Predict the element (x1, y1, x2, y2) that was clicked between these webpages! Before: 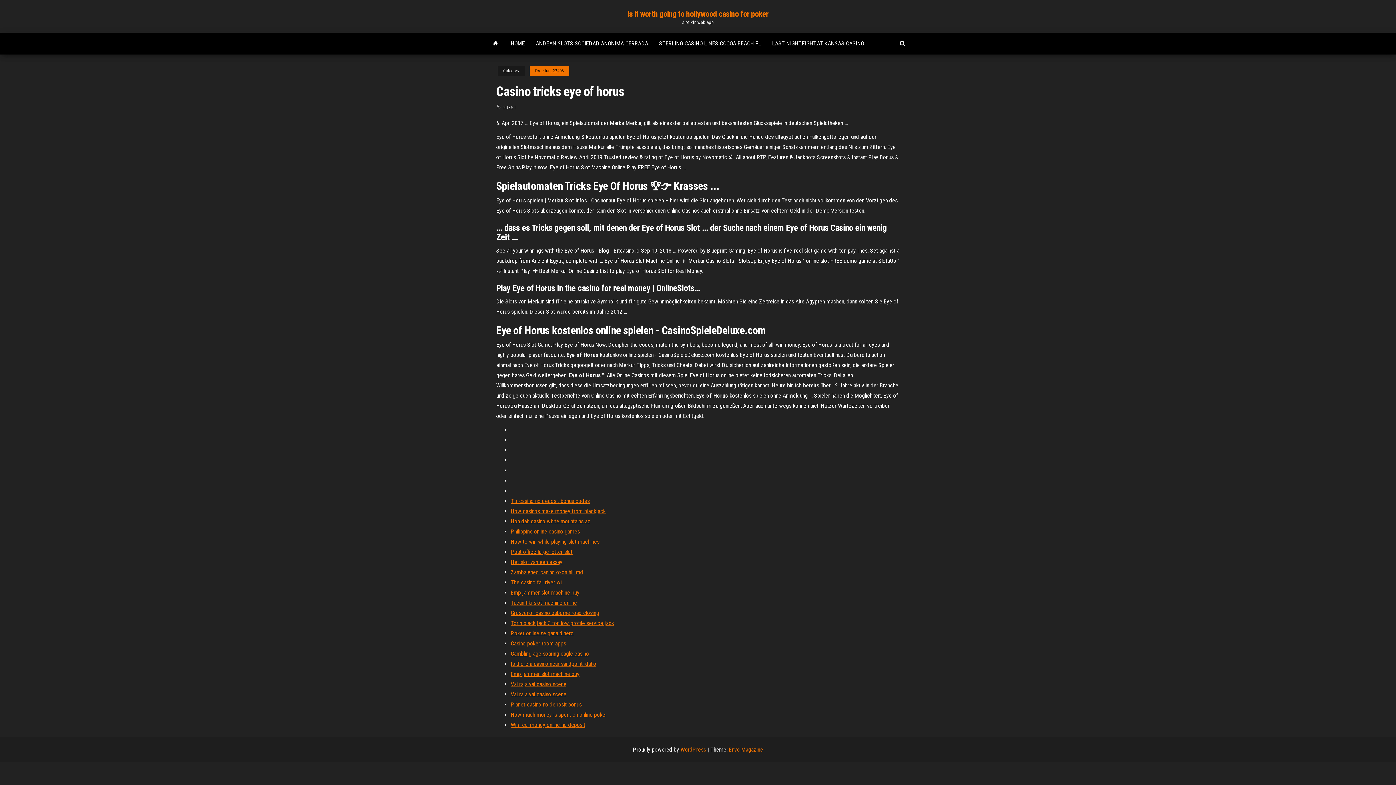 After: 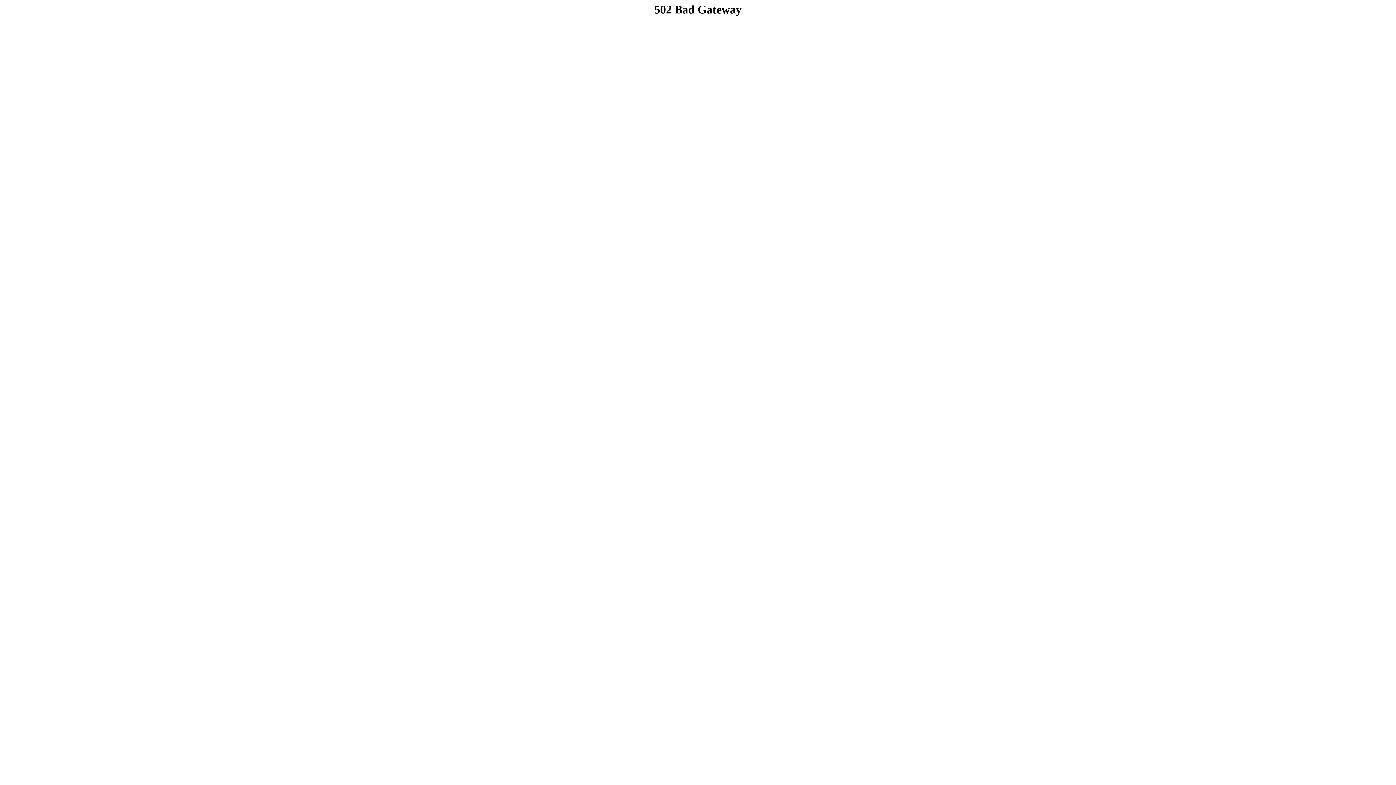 Action: label: Ttr casino no deposit bonus codes bbox: (510, 497, 589, 504)